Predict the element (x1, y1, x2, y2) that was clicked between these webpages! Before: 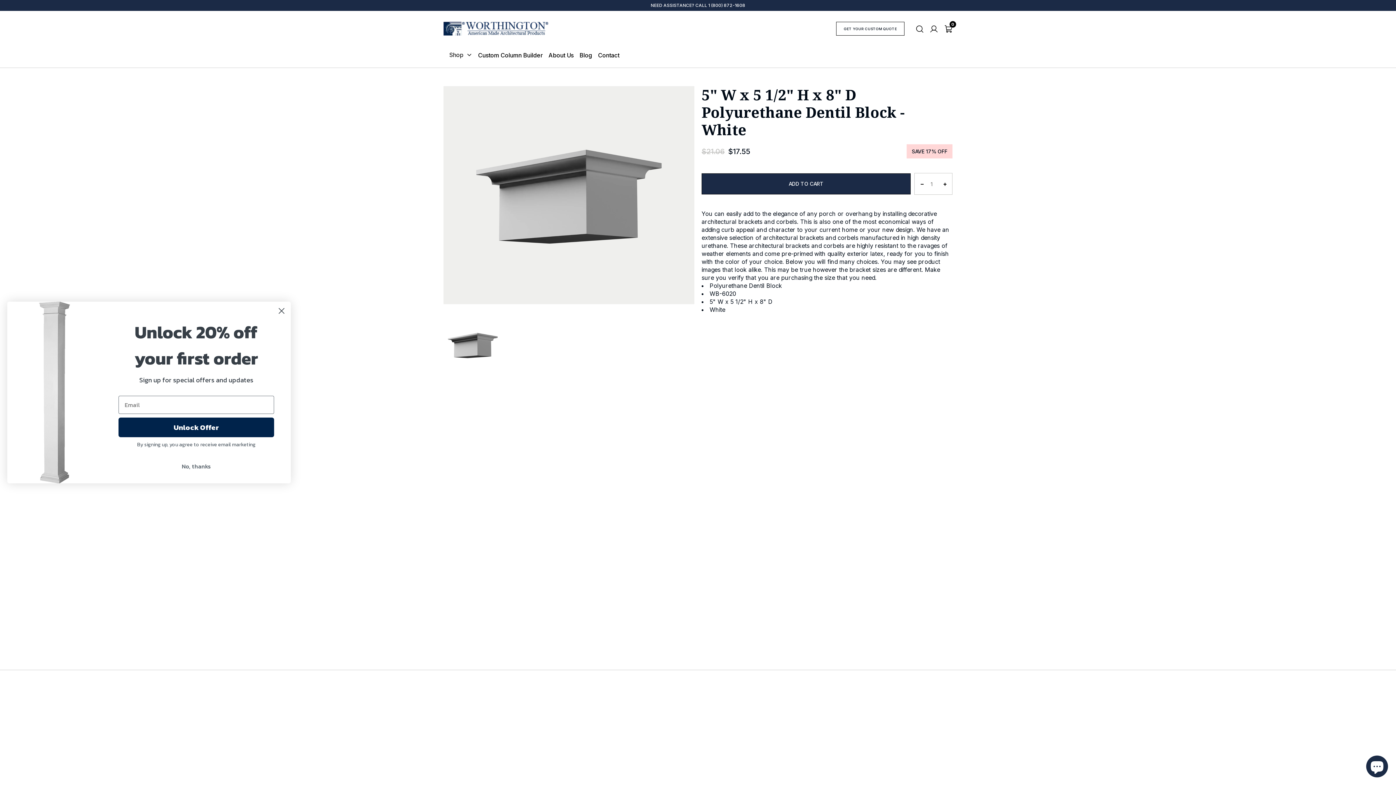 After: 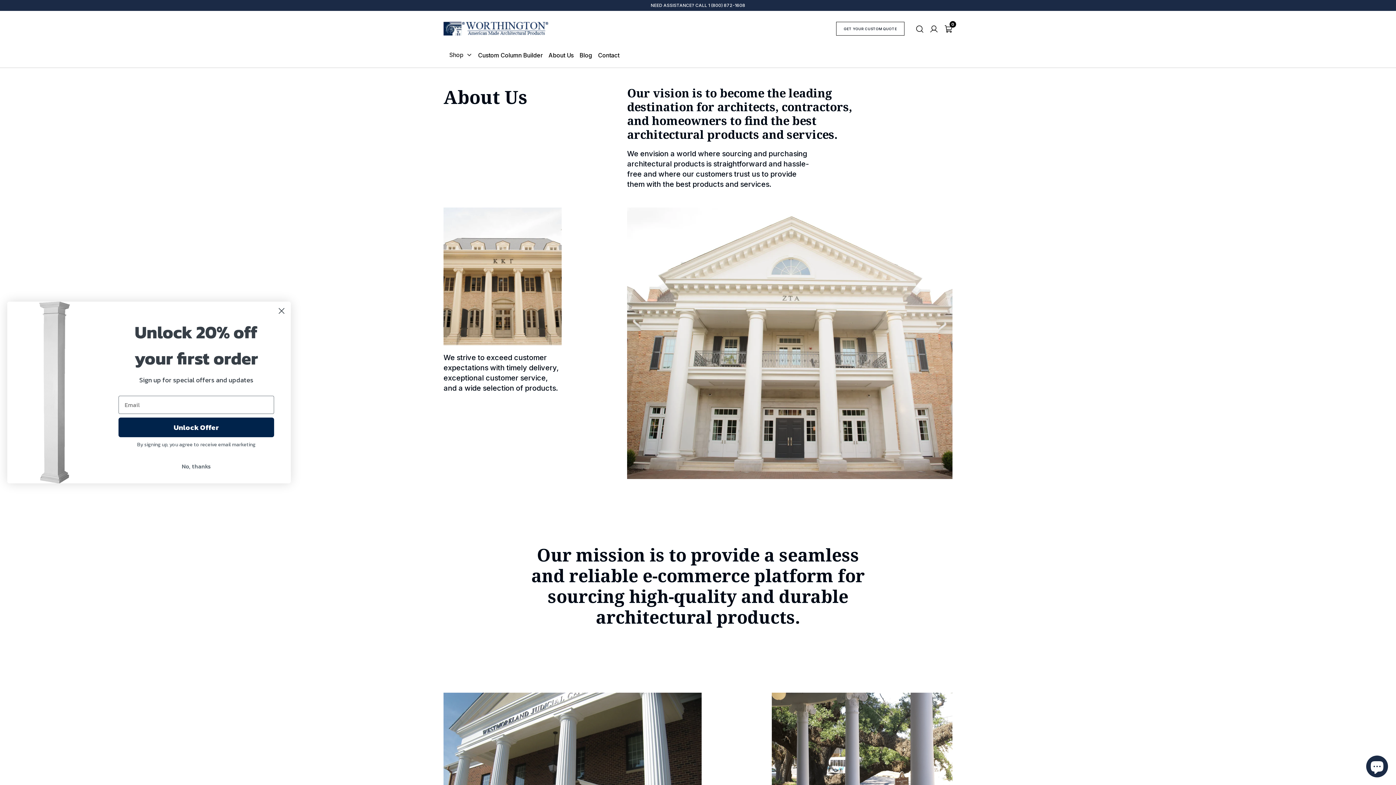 Action: bbox: (548, 48, 573, 61) label: About Us